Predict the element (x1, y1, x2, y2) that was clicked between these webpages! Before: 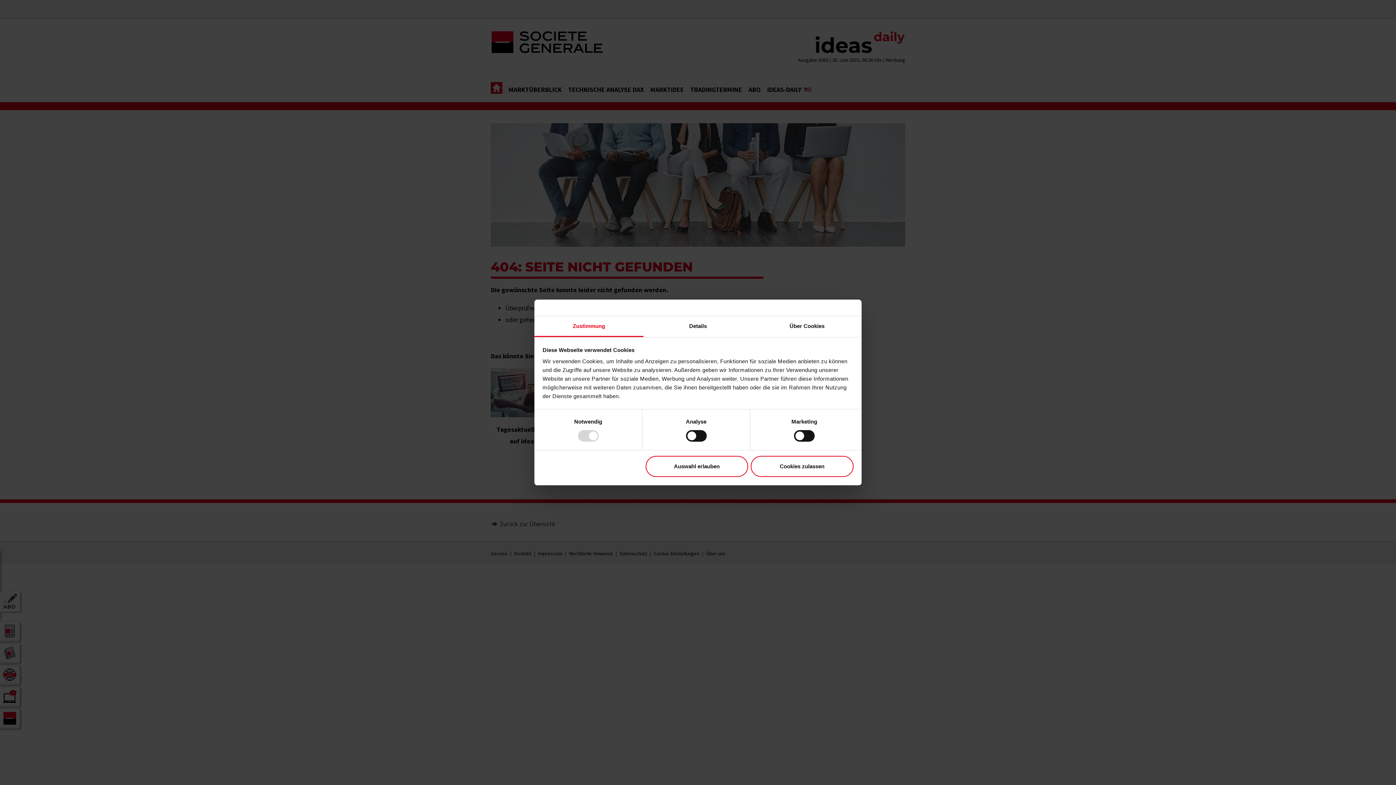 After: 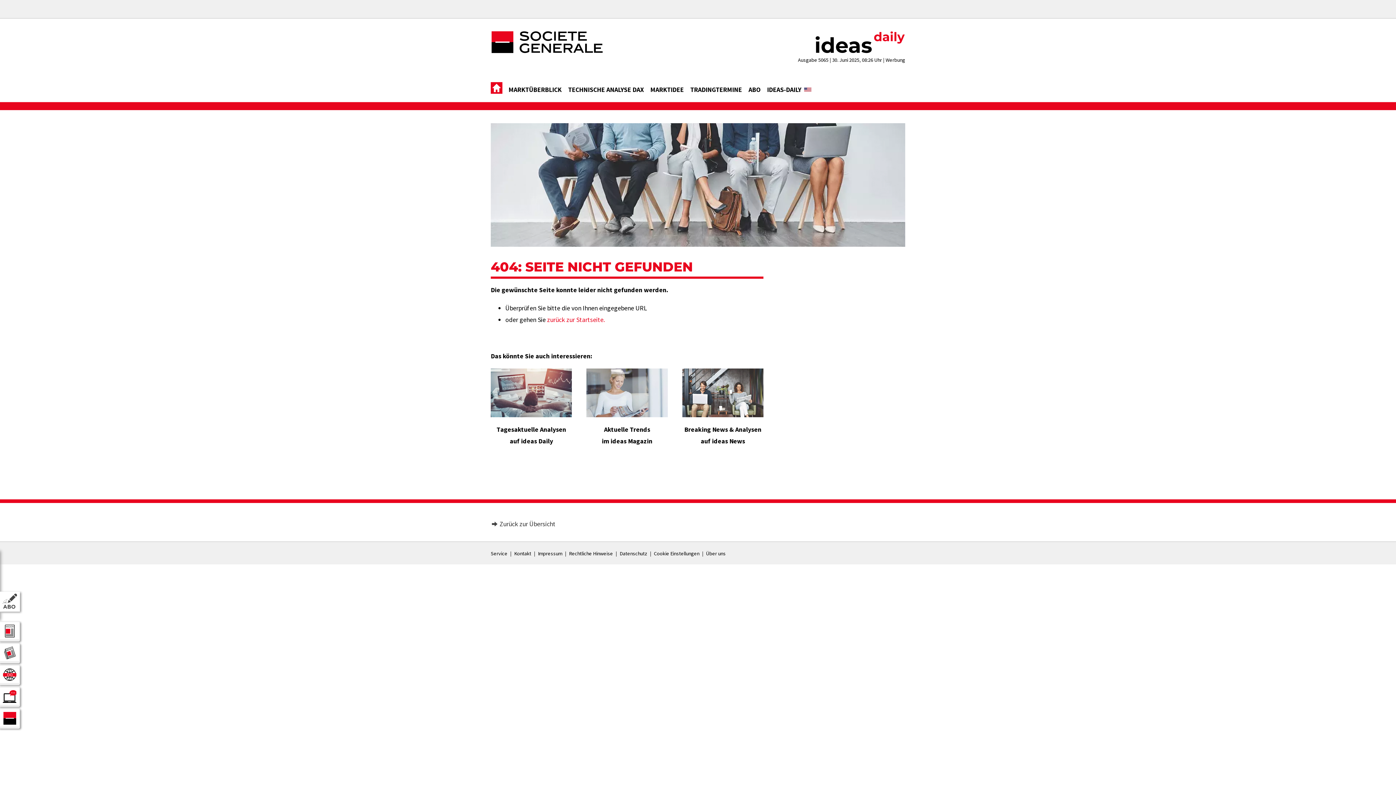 Action: label: Cookies zulassen bbox: (751, 456, 853, 477)